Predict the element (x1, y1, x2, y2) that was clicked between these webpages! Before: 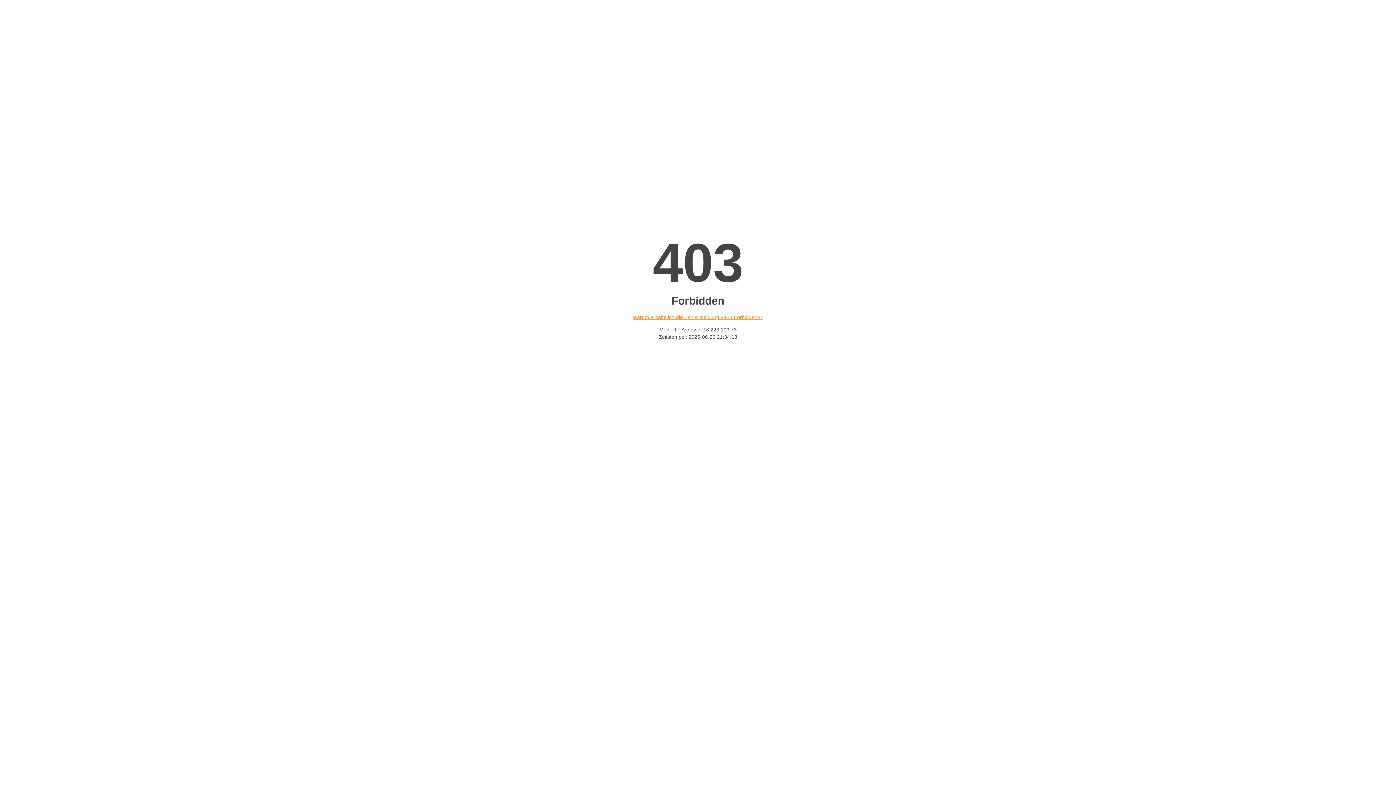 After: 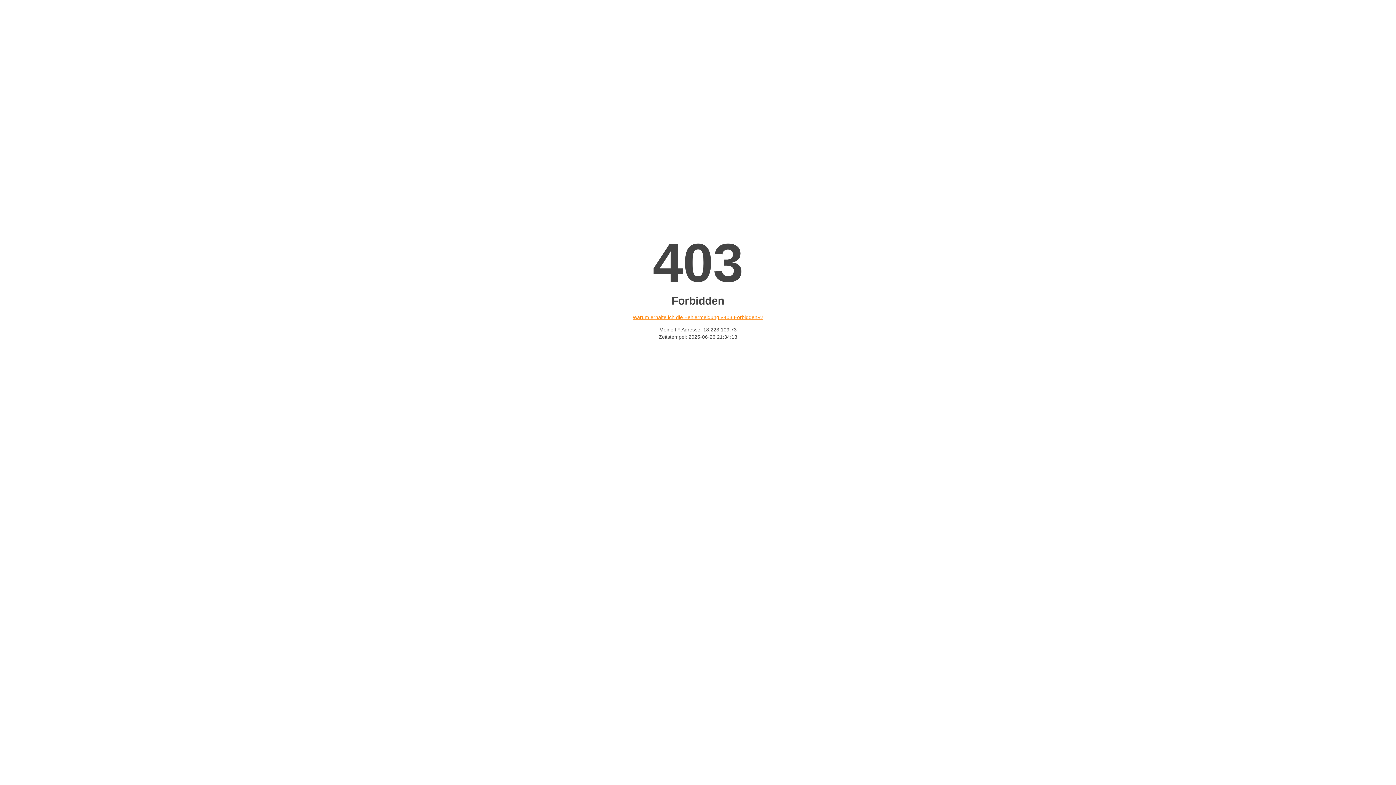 Action: label: Warum erhalte ich die Fehlermeldung «403 Forbidden»? bbox: (632, 314, 763, 320)